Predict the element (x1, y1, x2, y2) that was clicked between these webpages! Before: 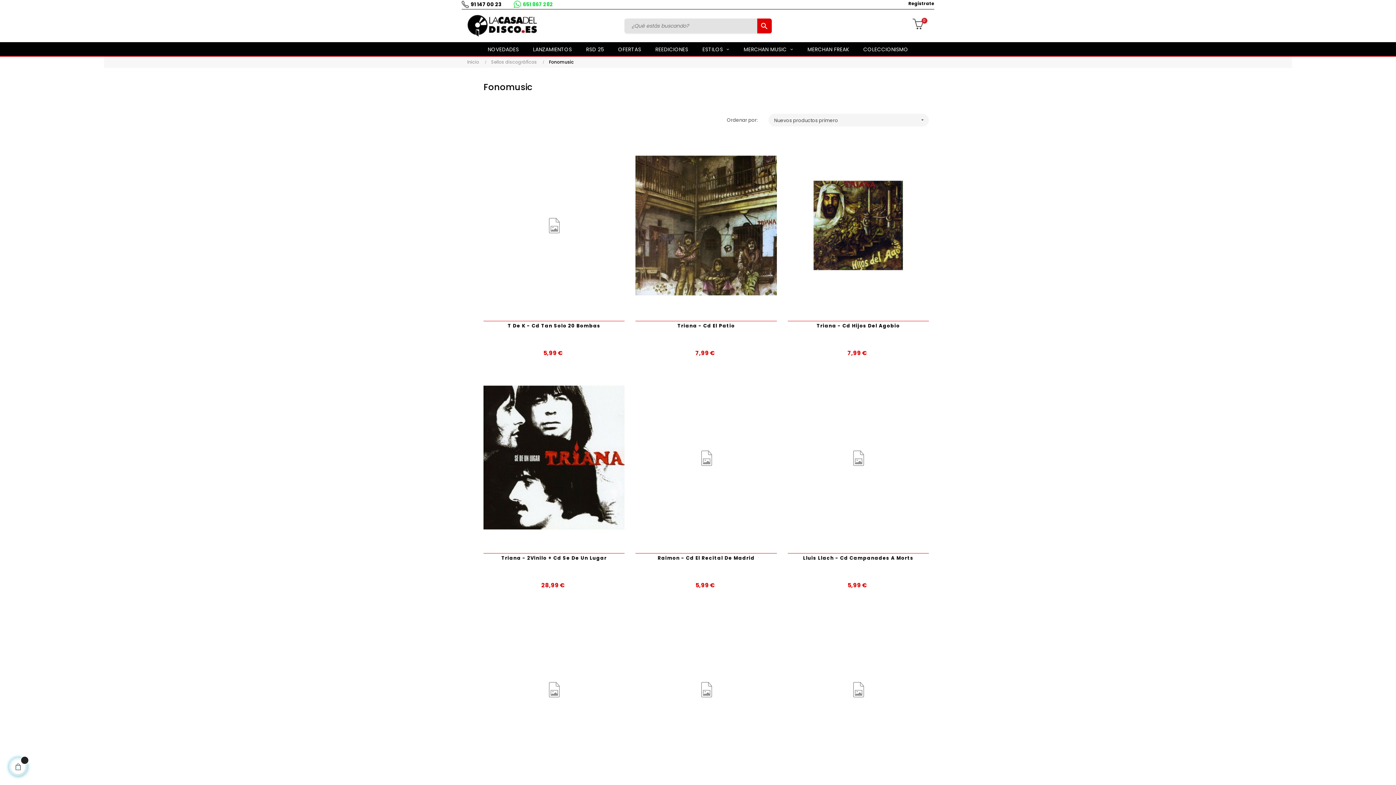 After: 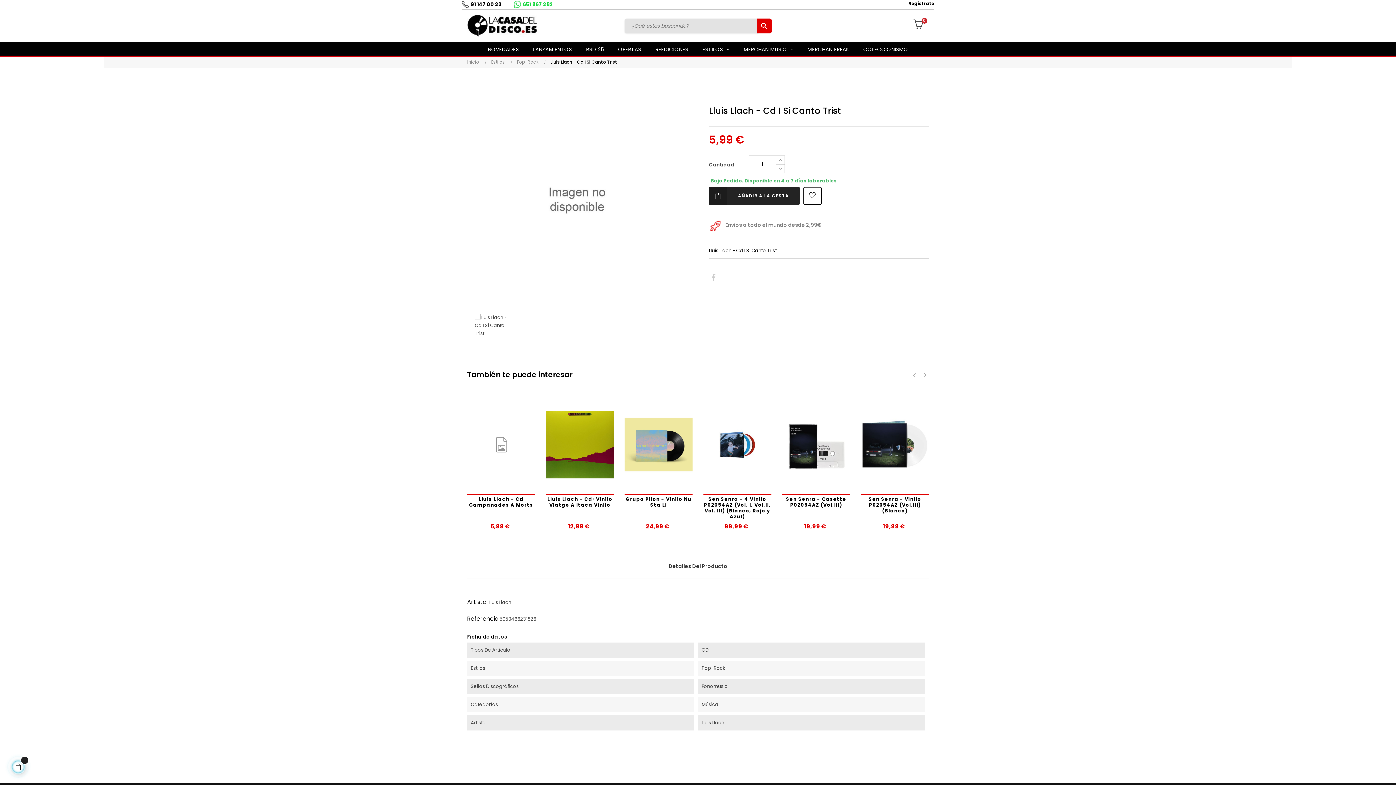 Action: bbox: (483, 601, 624, 778)